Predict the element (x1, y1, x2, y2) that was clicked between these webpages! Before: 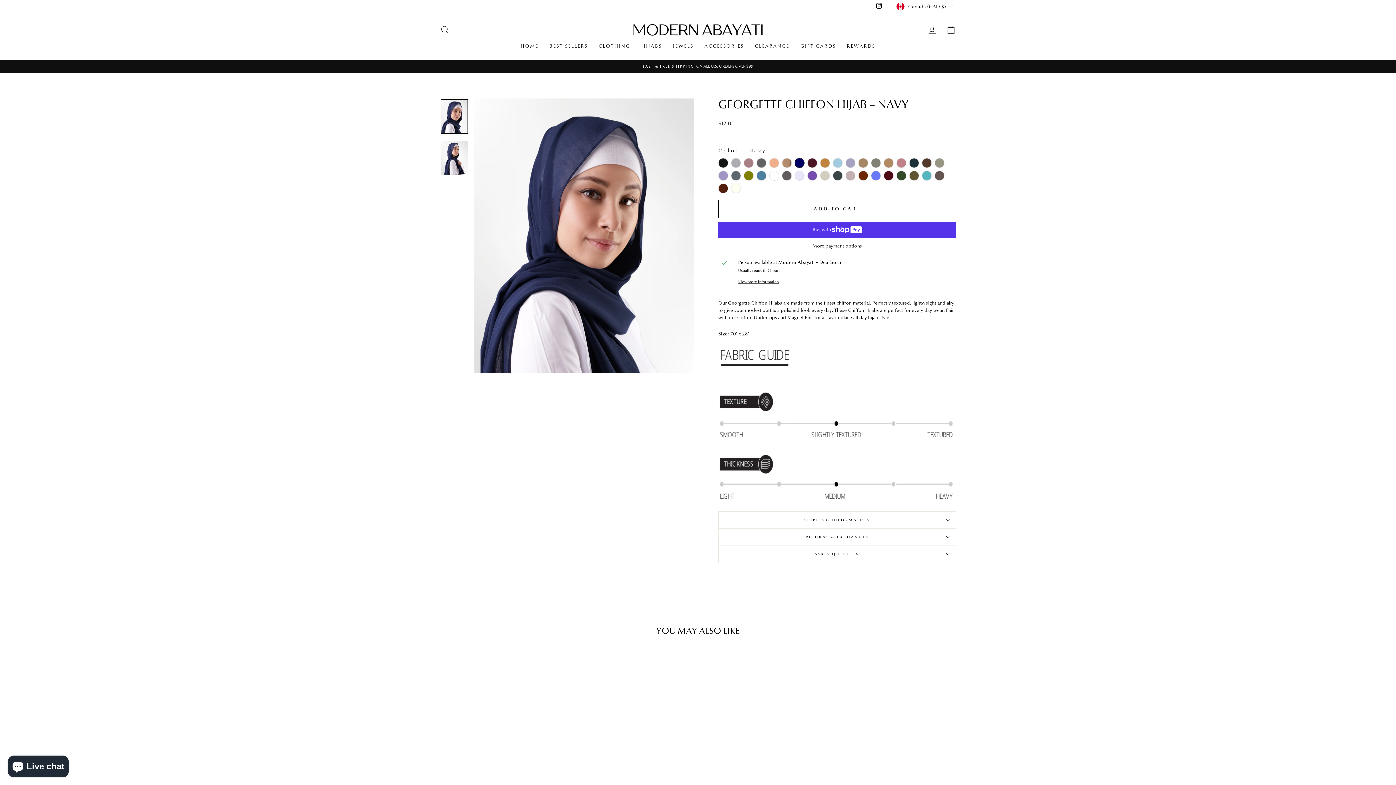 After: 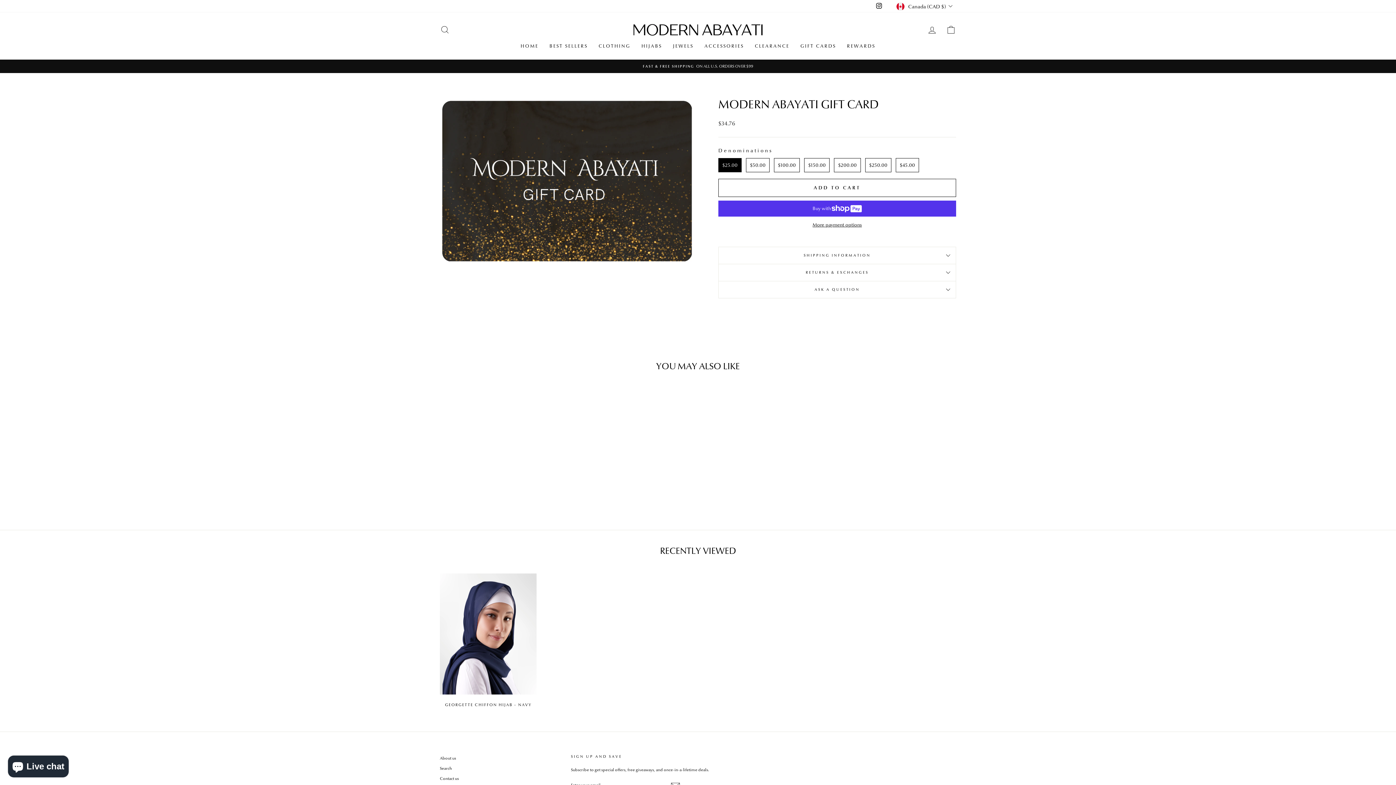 Action: label: GIFT CARDS bbox: (795, 39, 841, 52)